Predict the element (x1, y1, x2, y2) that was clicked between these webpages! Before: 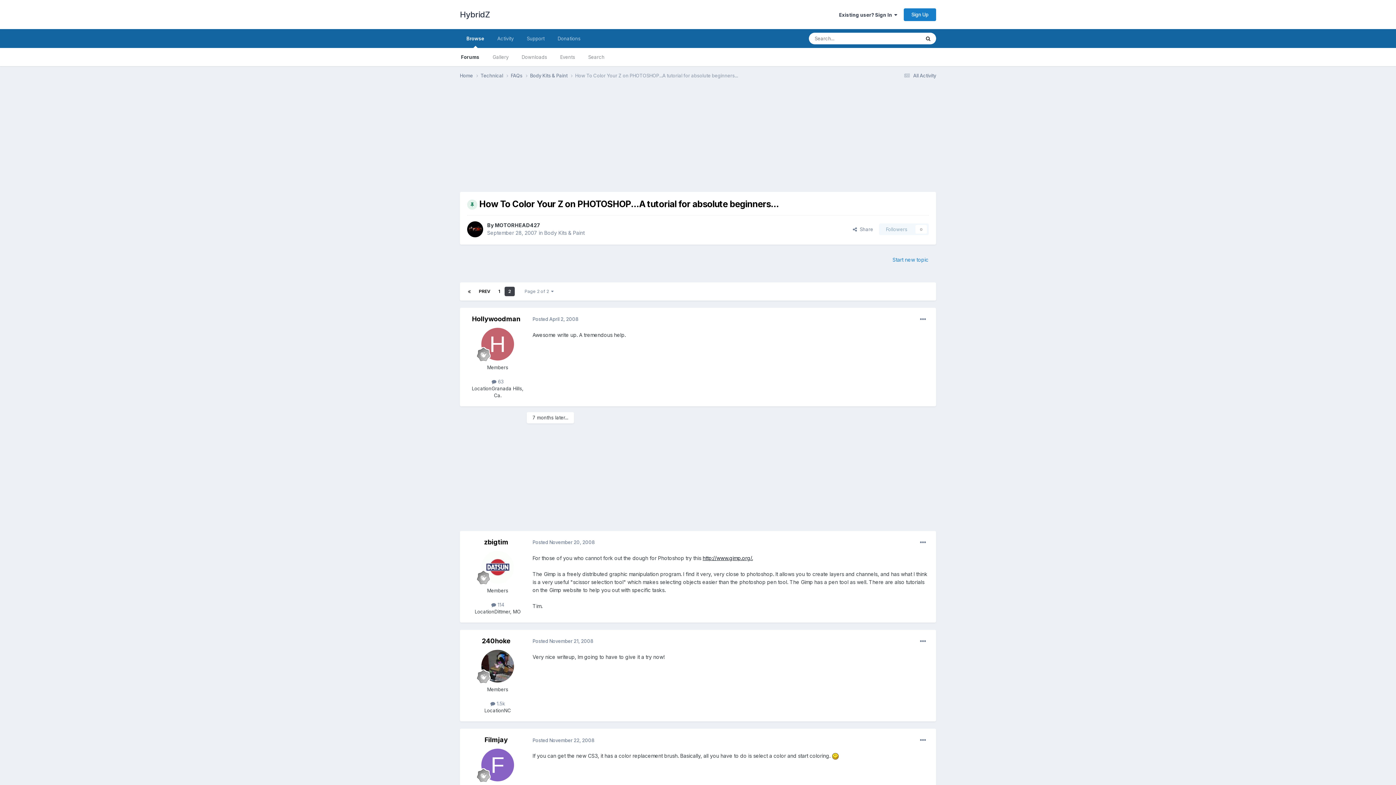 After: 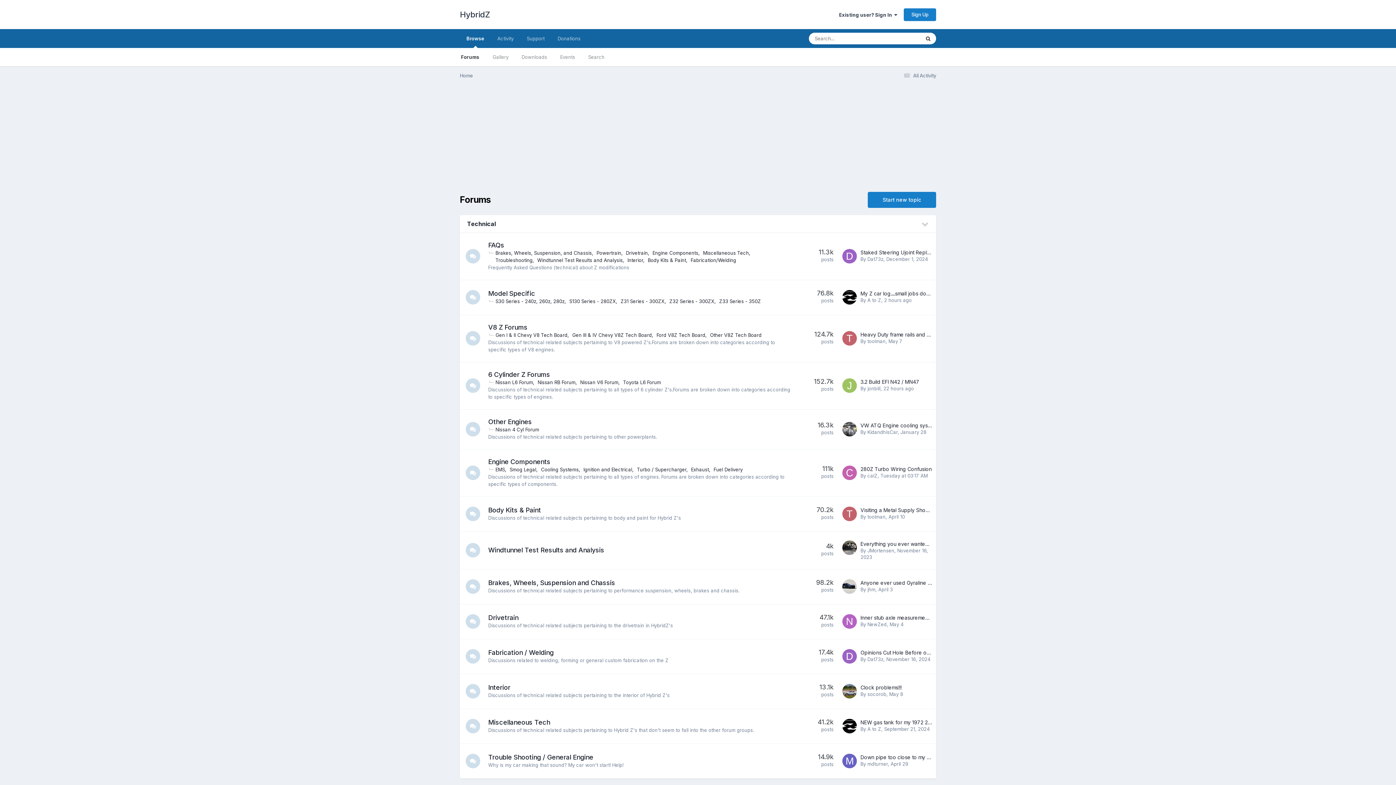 Action: bbox: (454, 48, 486, 66) label: Forums